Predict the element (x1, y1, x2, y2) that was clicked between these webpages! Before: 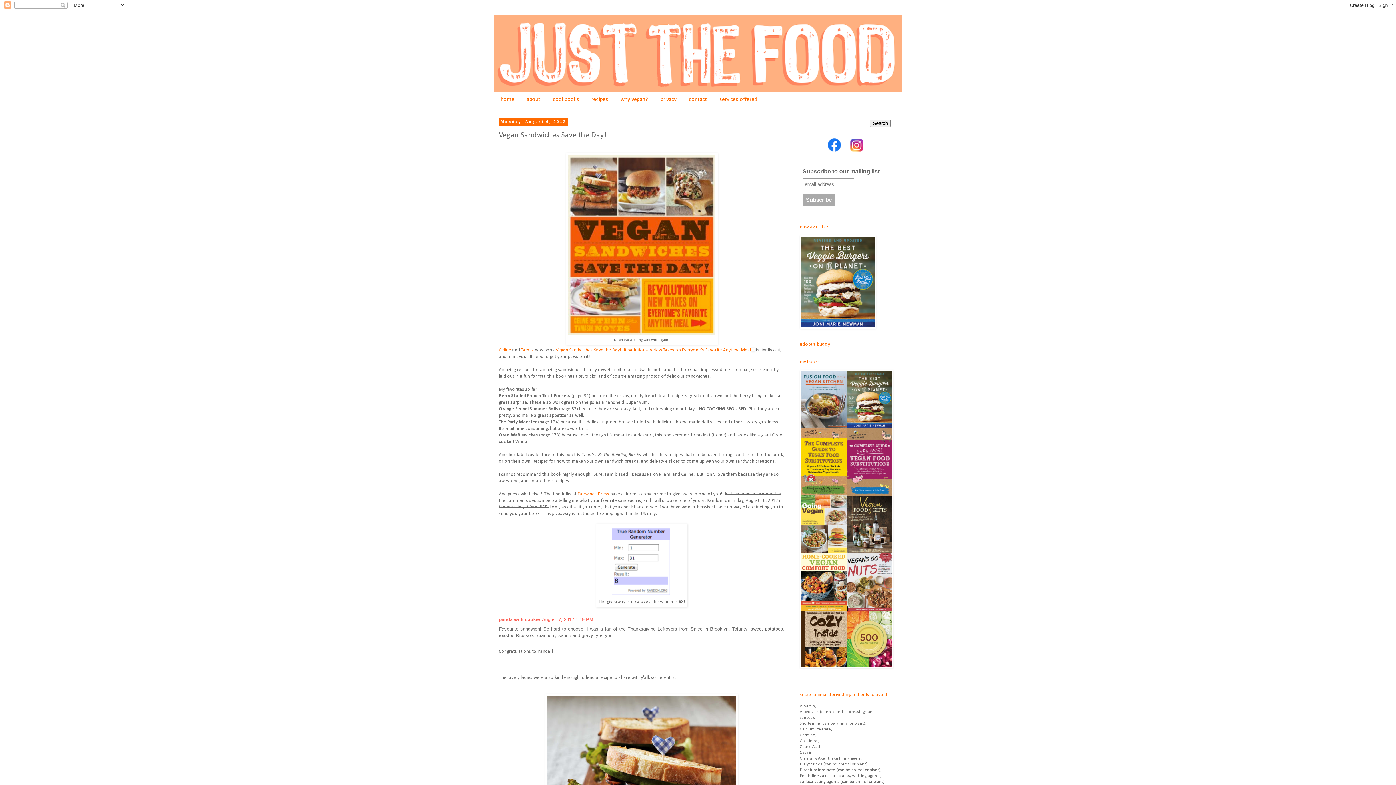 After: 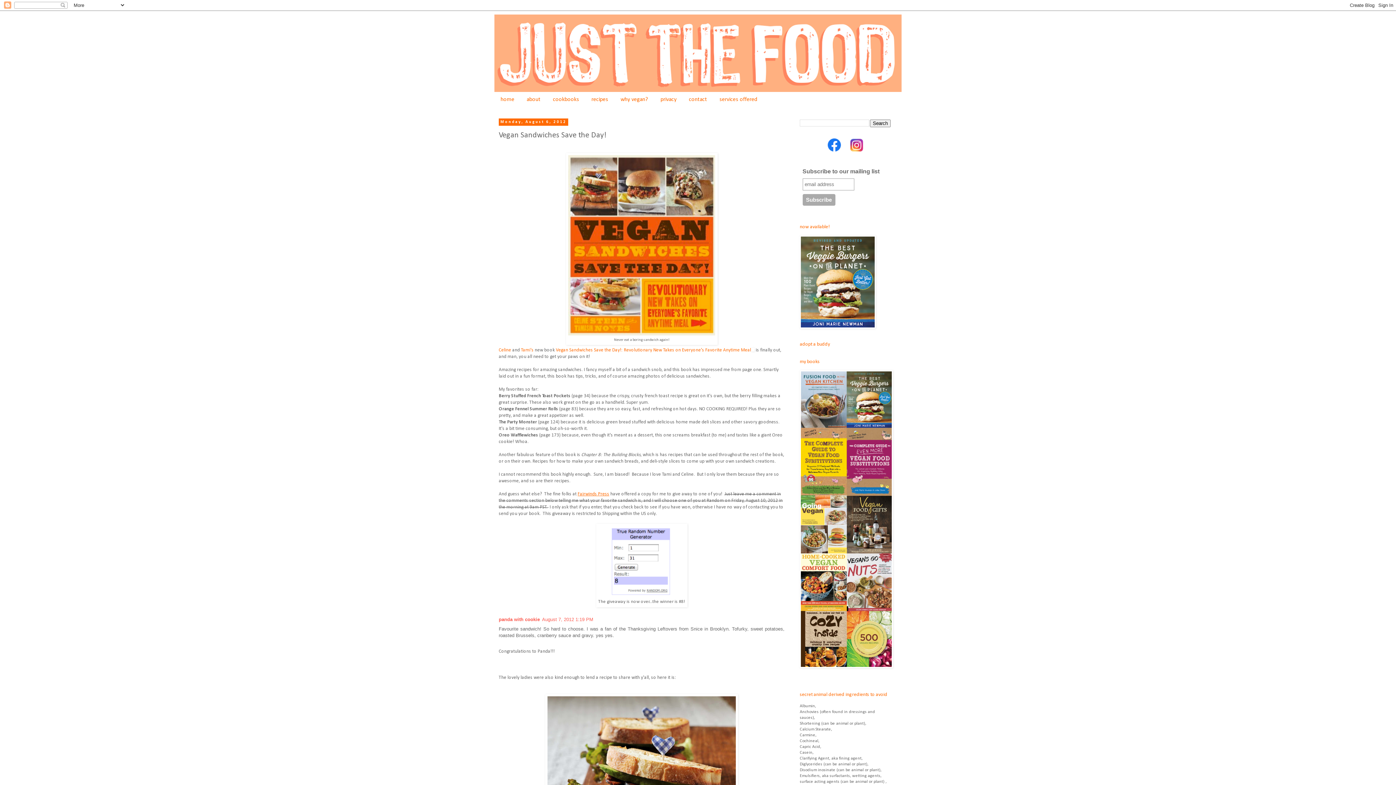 Action: label: Fairwinds Press bbox: (577, 492, 609, 496)